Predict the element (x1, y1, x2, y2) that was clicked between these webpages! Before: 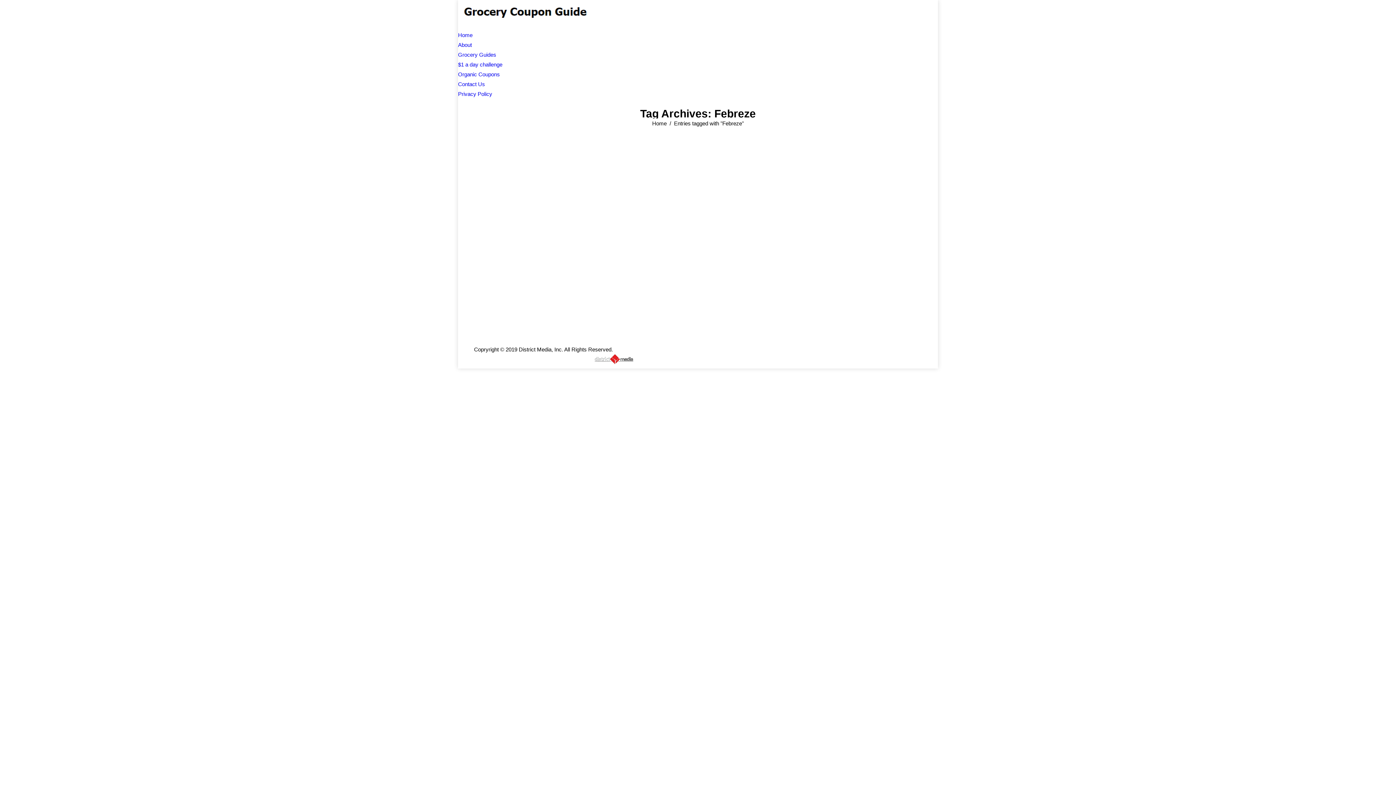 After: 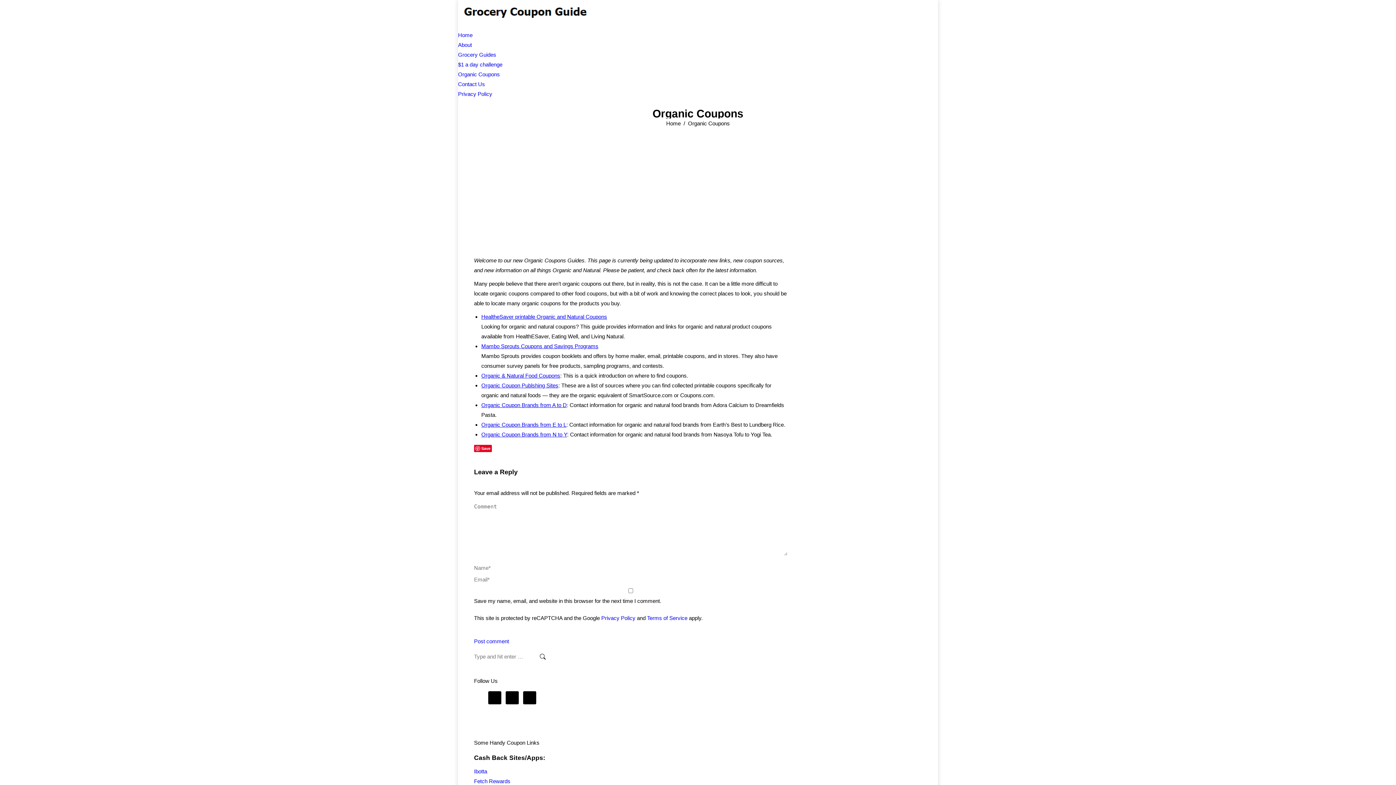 Action: bbox: (458, 69, 500, 79) label: Organic Coupons